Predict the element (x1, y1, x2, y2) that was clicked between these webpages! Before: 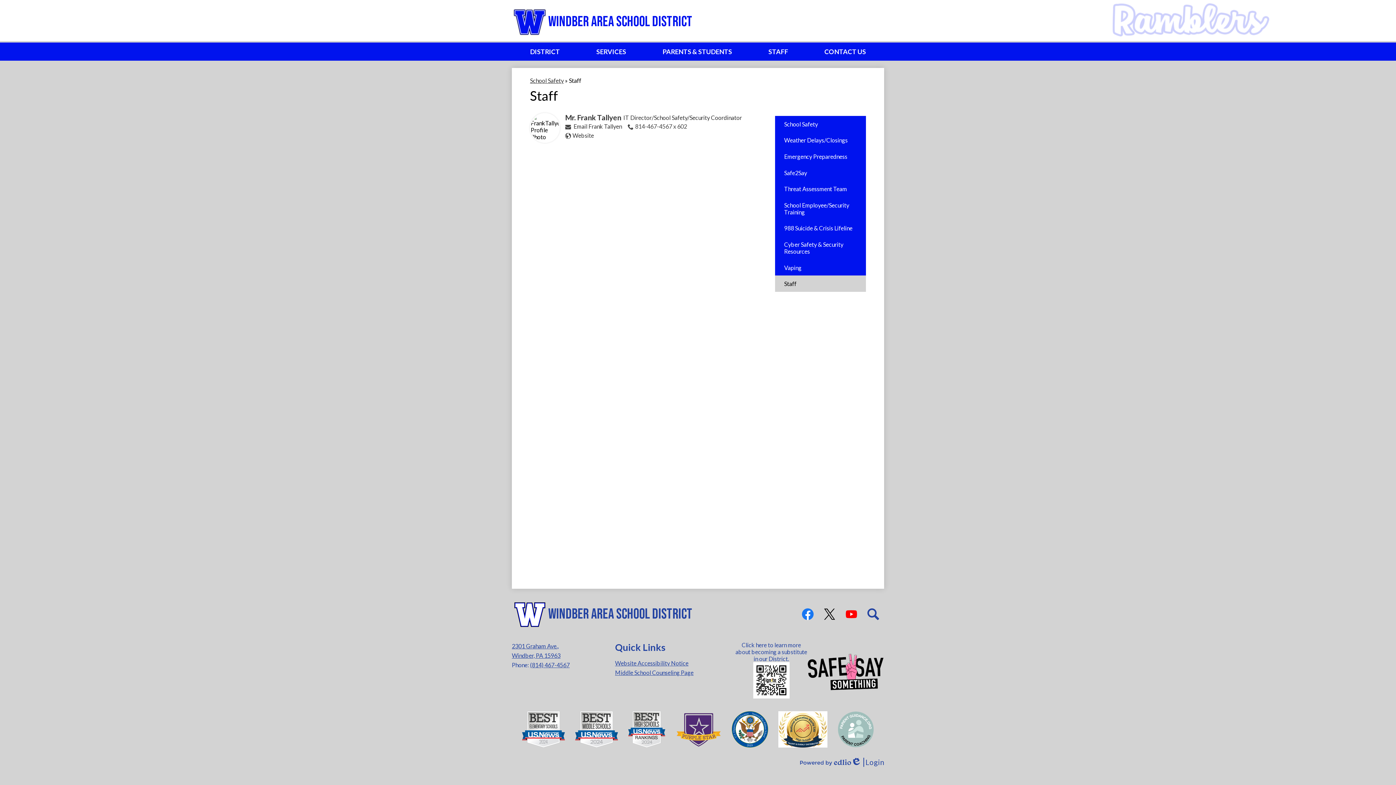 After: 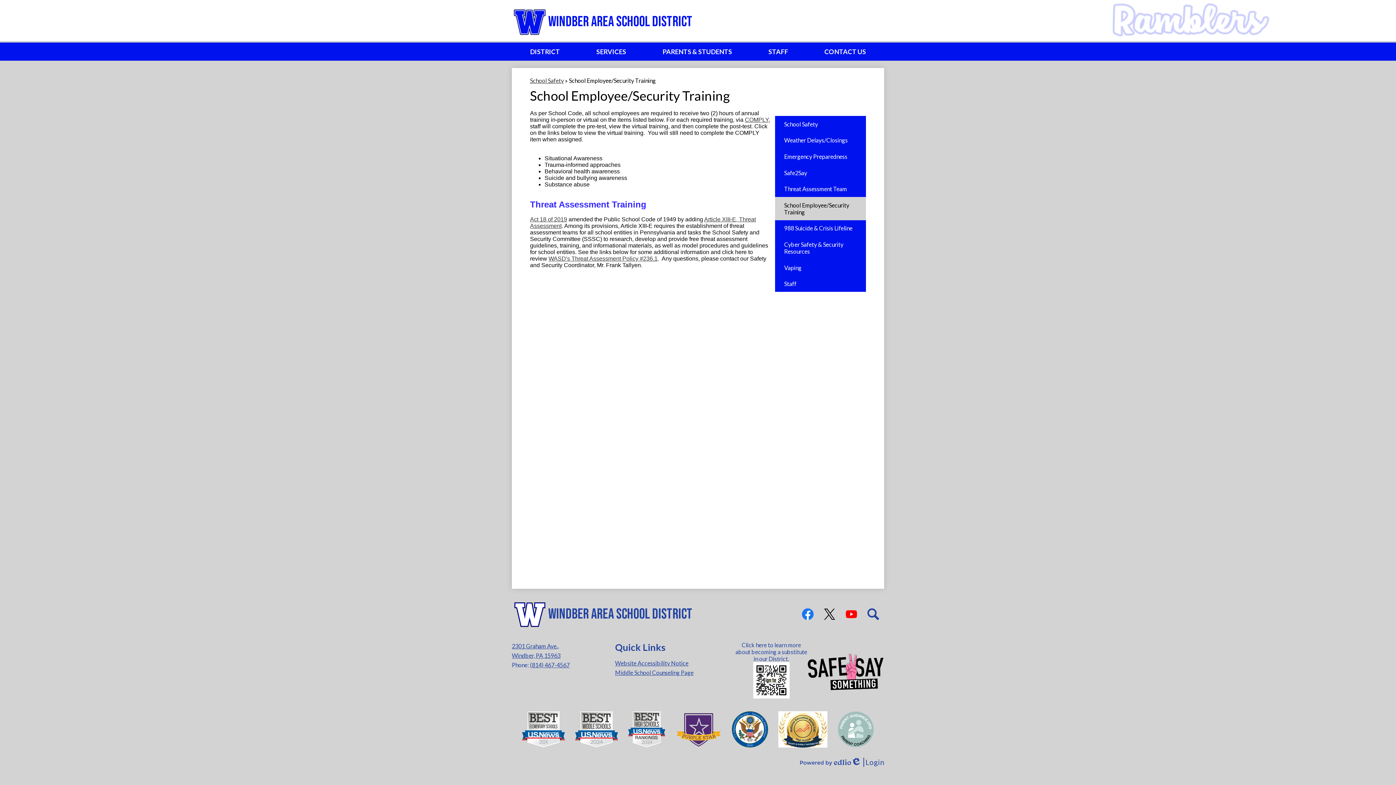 Action: label: School Employee/Security Training bbox: (775, 197, 866, 220)